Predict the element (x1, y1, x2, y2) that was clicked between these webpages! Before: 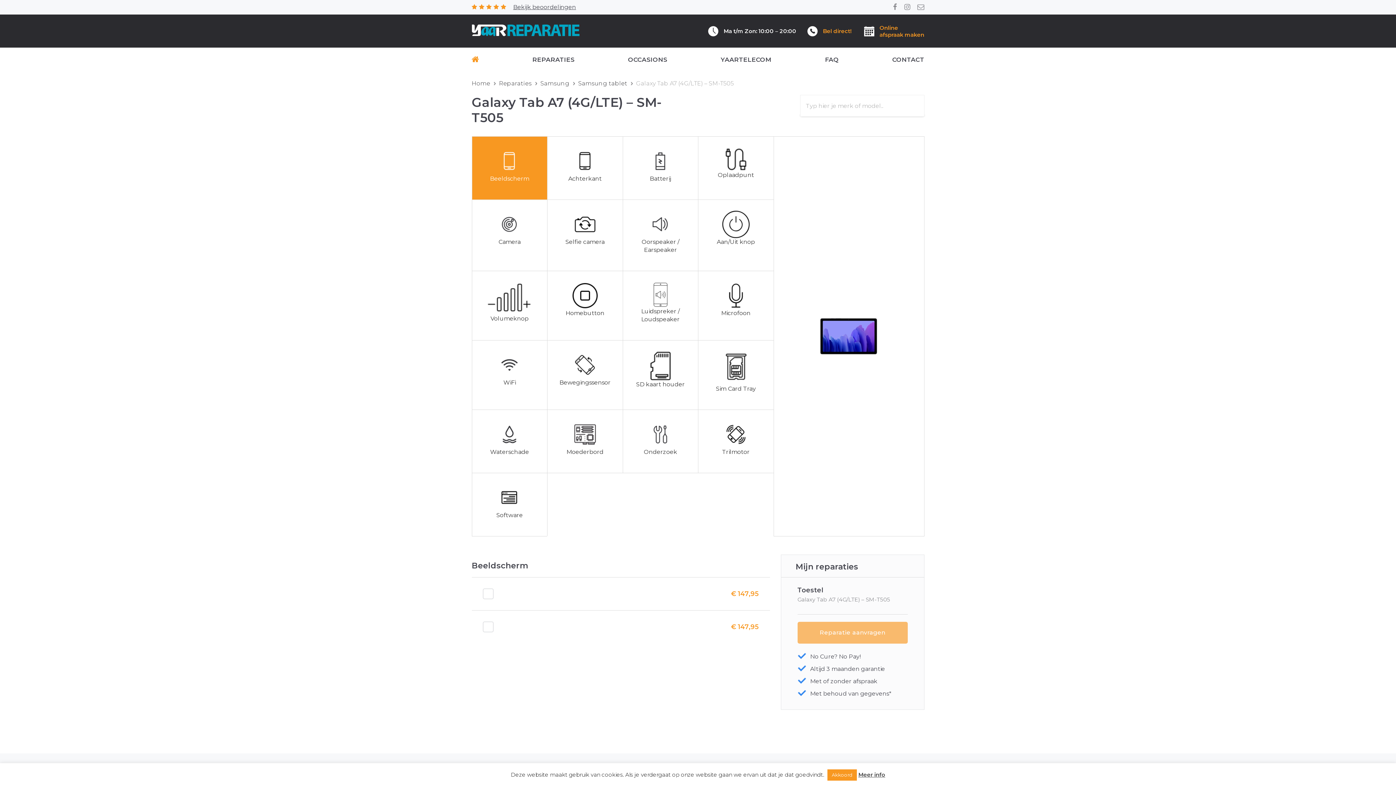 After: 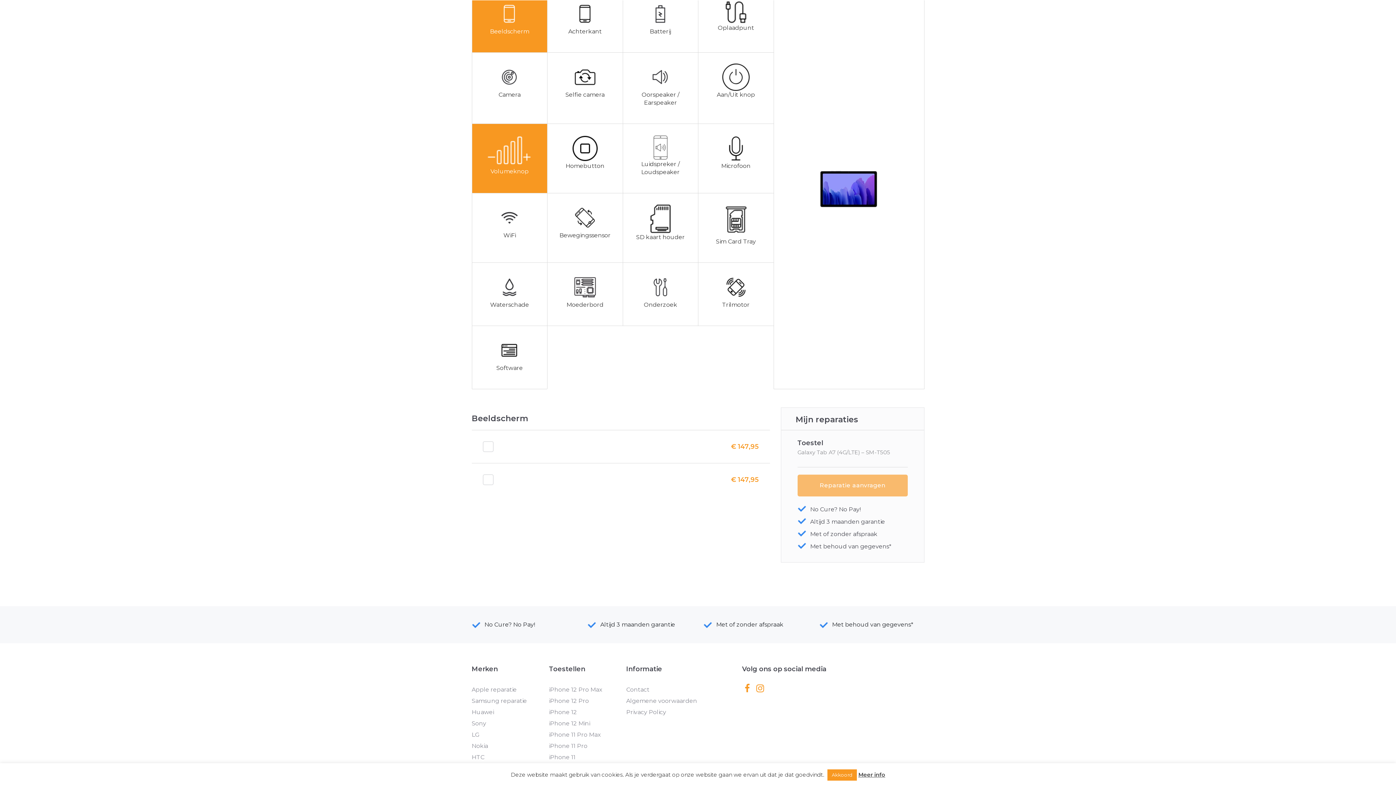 Action: bbox: (471, 136, 547, 200) label: Beeldscherm